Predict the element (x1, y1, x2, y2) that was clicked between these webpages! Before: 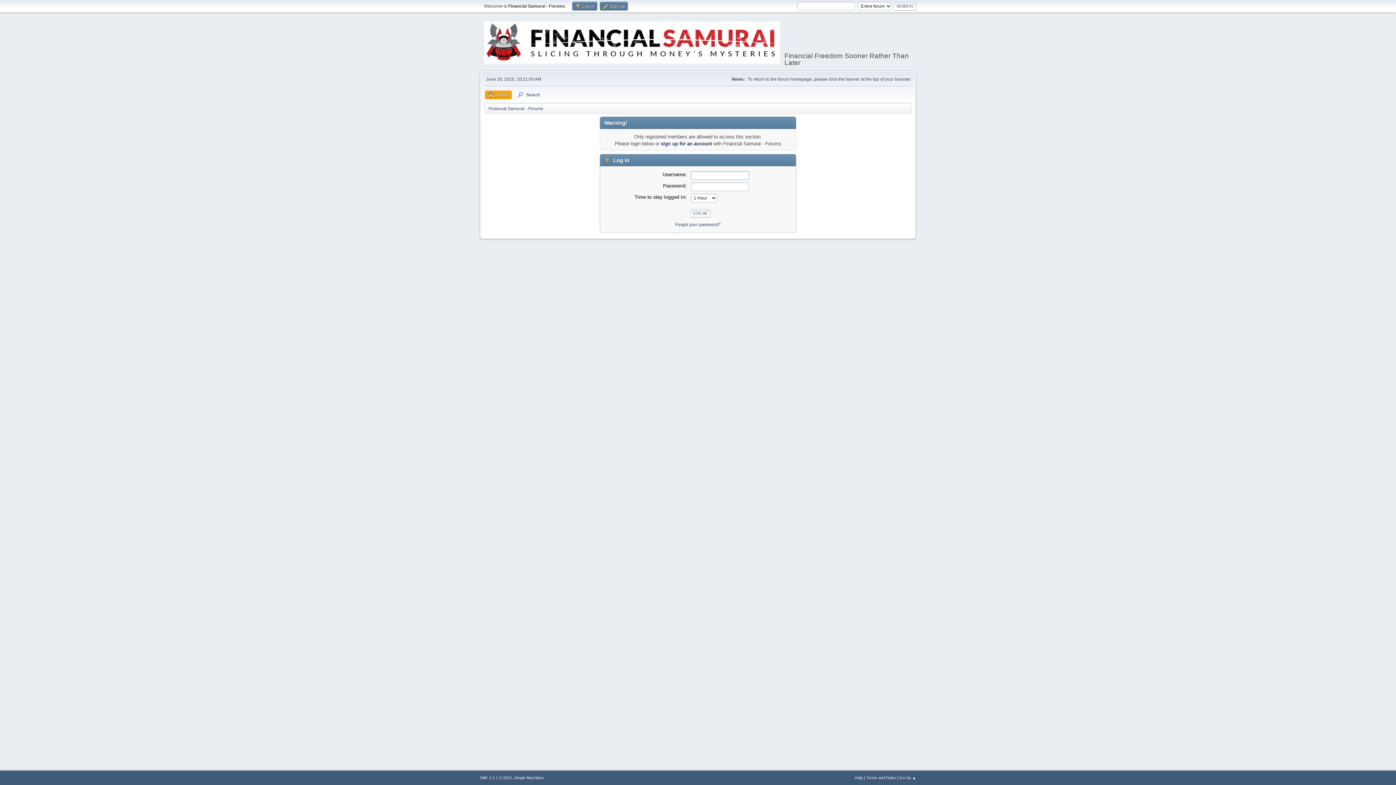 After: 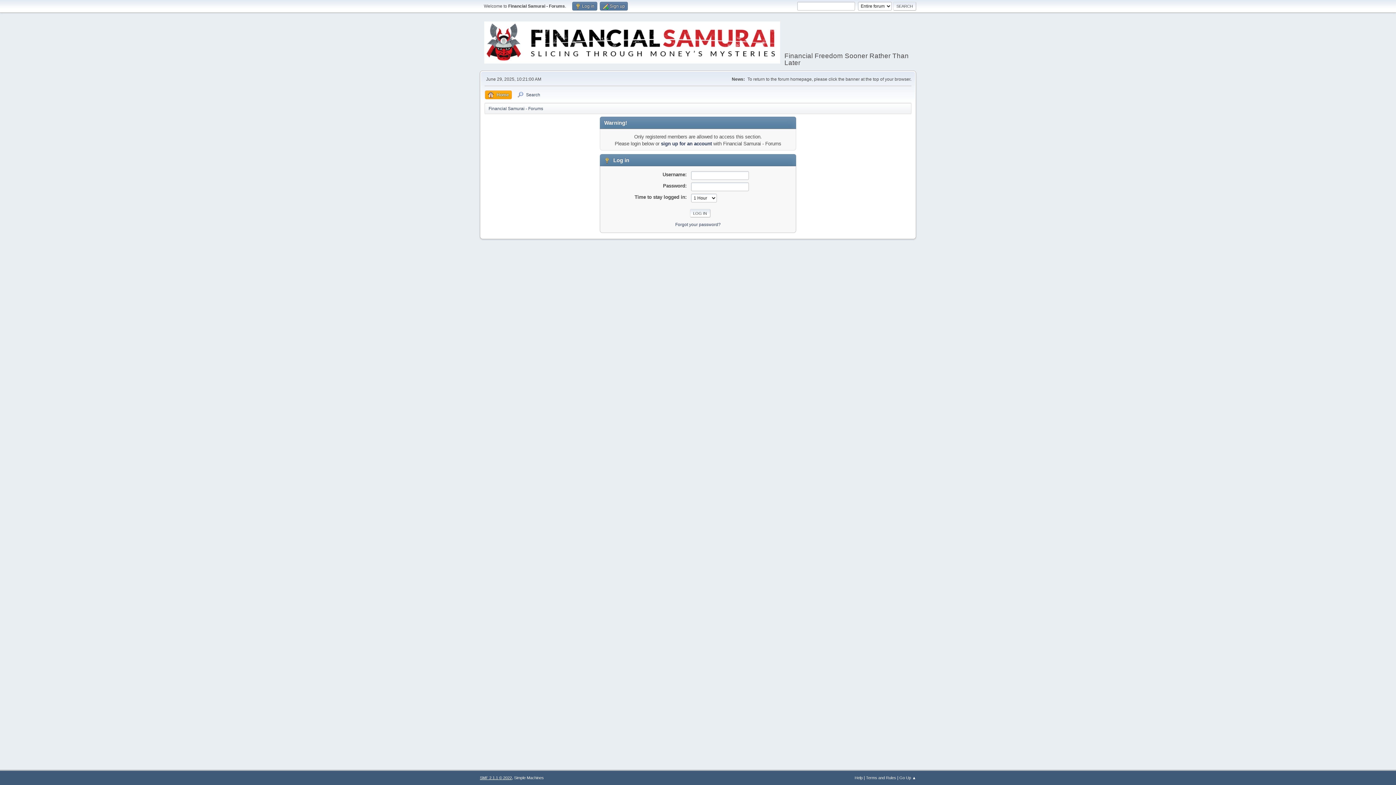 Action: bbox: (480, 776, 512, 780) label: SMF 2.1.1 © 2022